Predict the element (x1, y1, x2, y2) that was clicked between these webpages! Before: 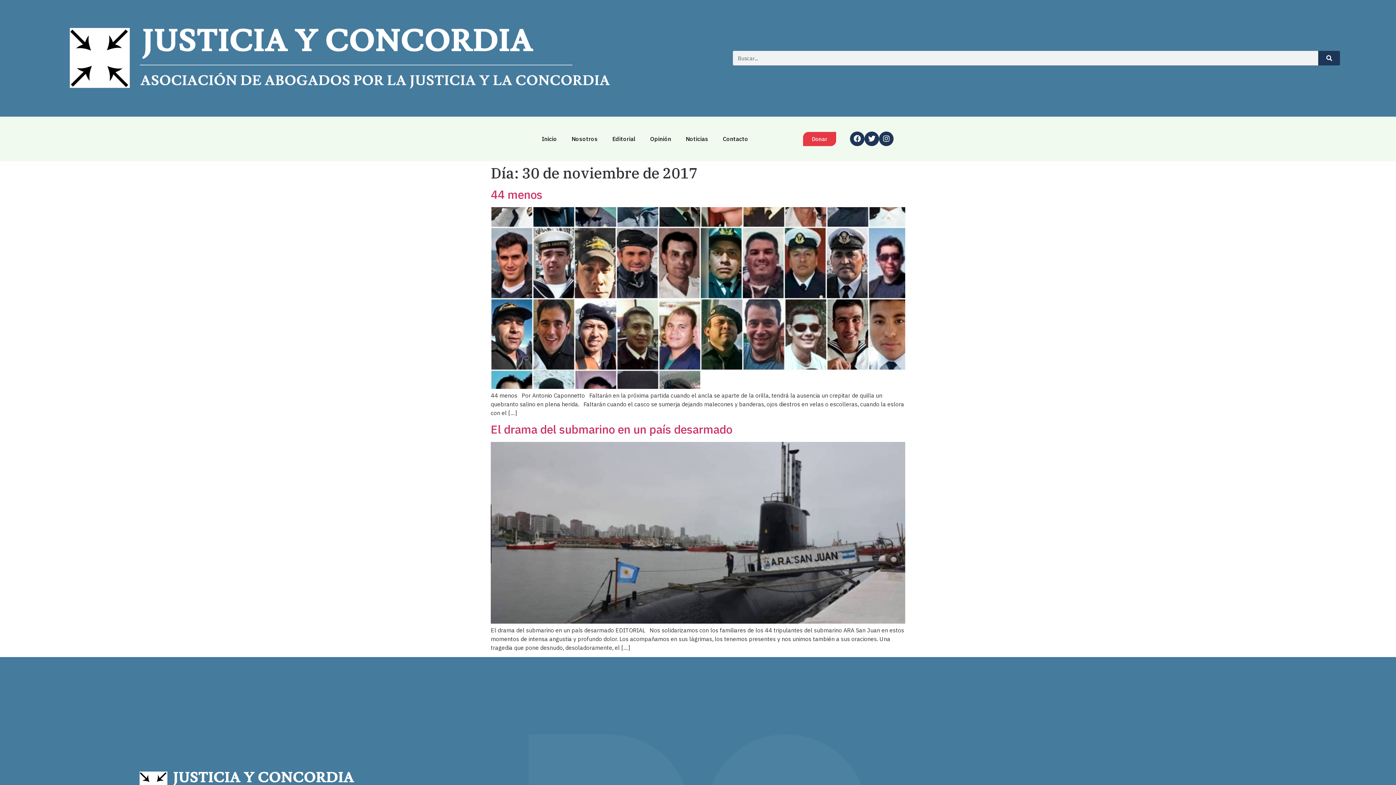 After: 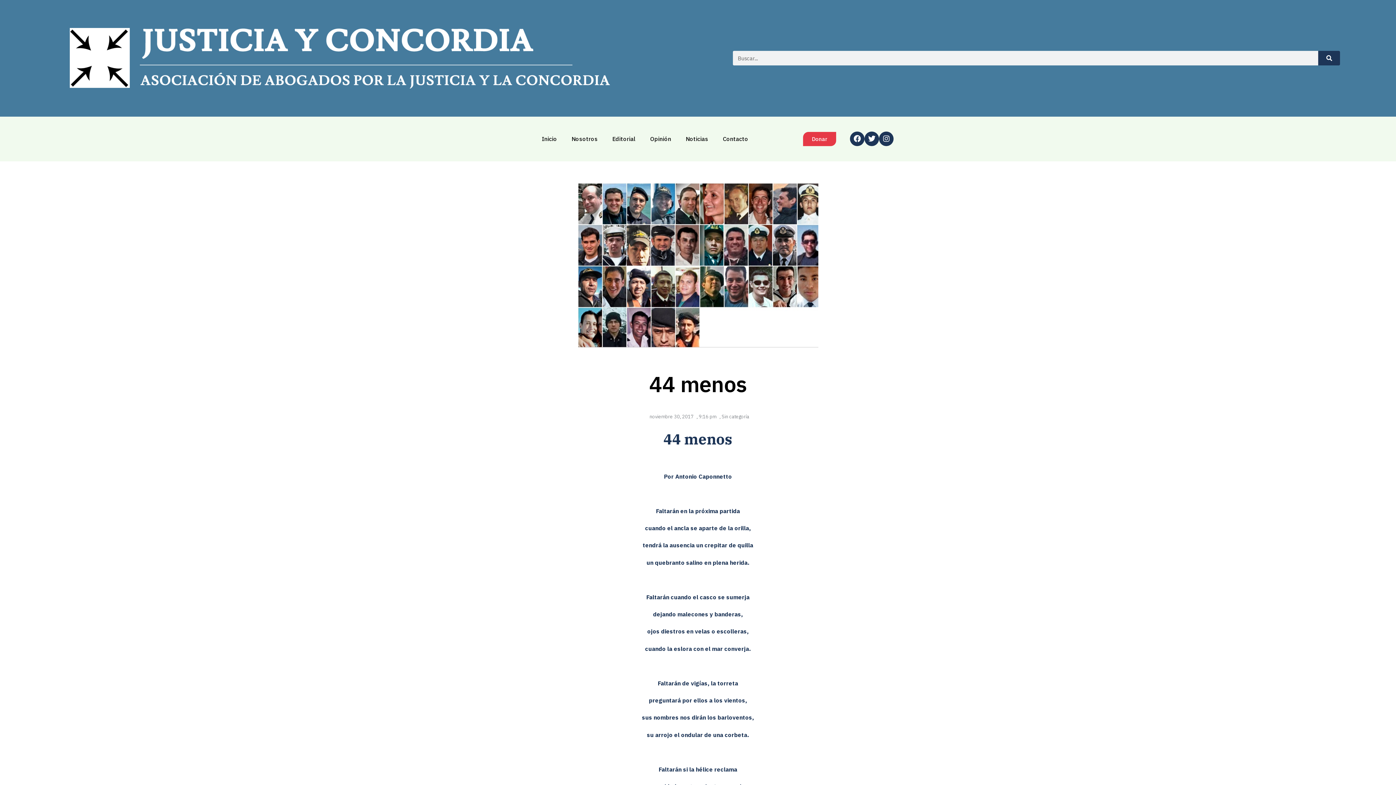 Action: label: 44 menos bbox: (490, 186, 542, 202)